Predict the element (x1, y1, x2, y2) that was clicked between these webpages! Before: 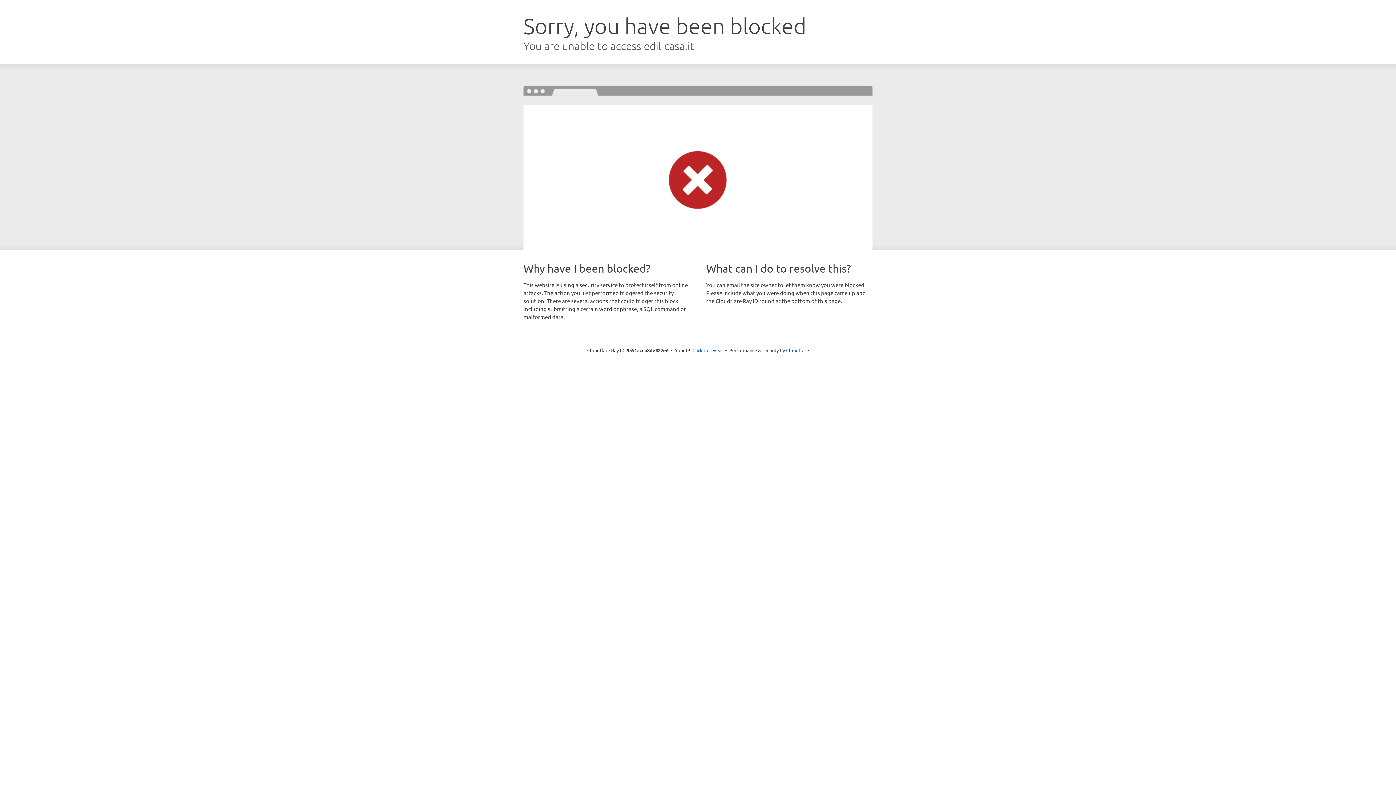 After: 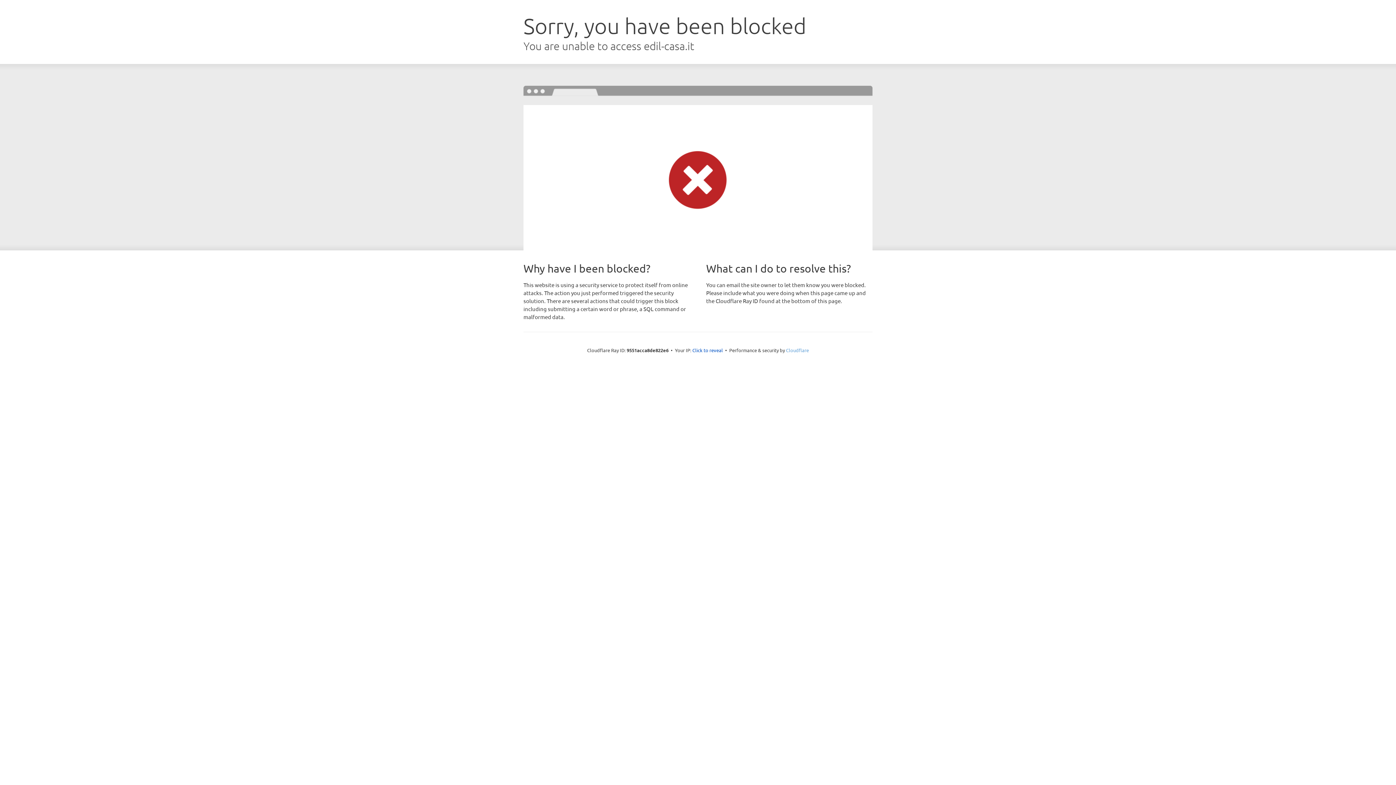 Action: label: Cloudflare bbox: (786, 347, 809, 353)